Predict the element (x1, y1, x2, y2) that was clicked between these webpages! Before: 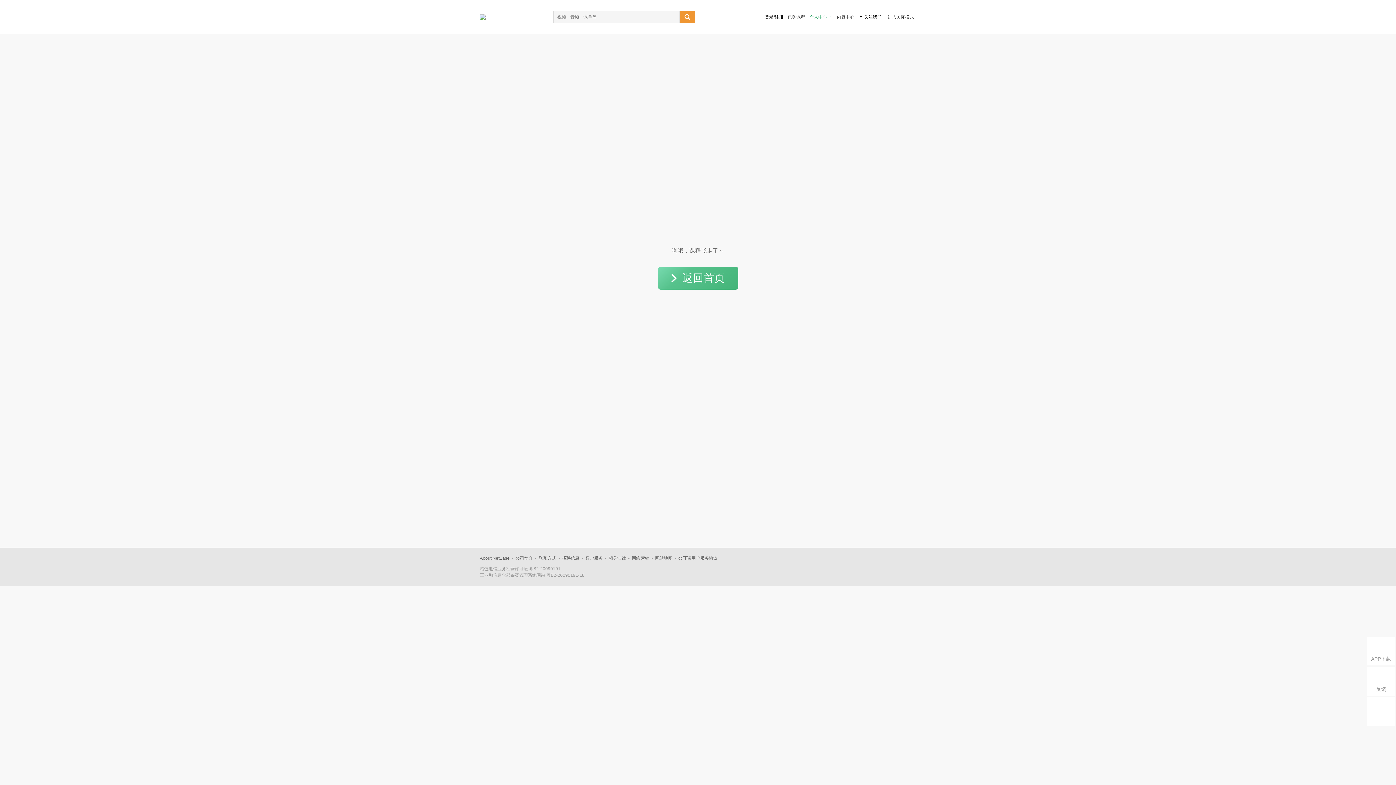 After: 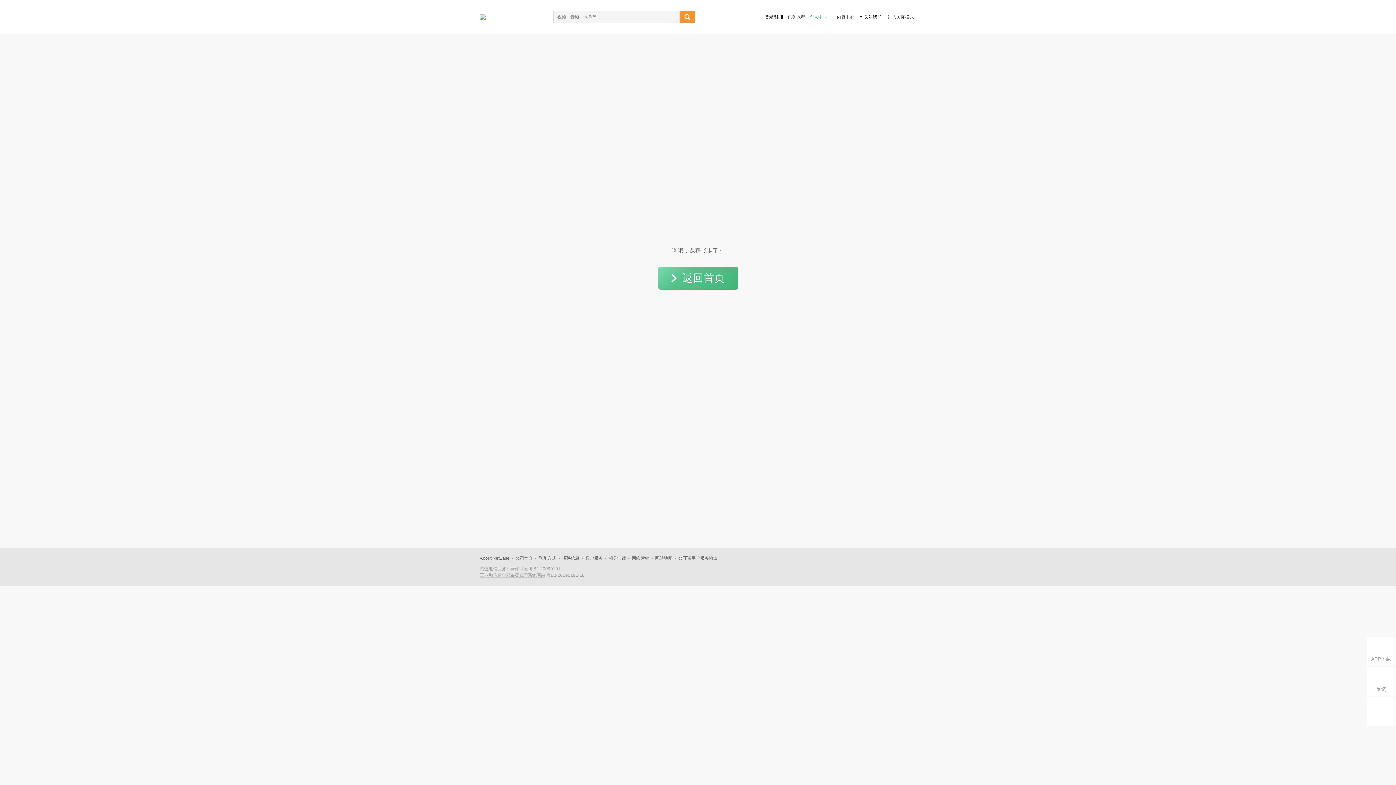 Action: label: 工业和信息化部备案管理系统网站 bbox: (480, 573, 545, 578)